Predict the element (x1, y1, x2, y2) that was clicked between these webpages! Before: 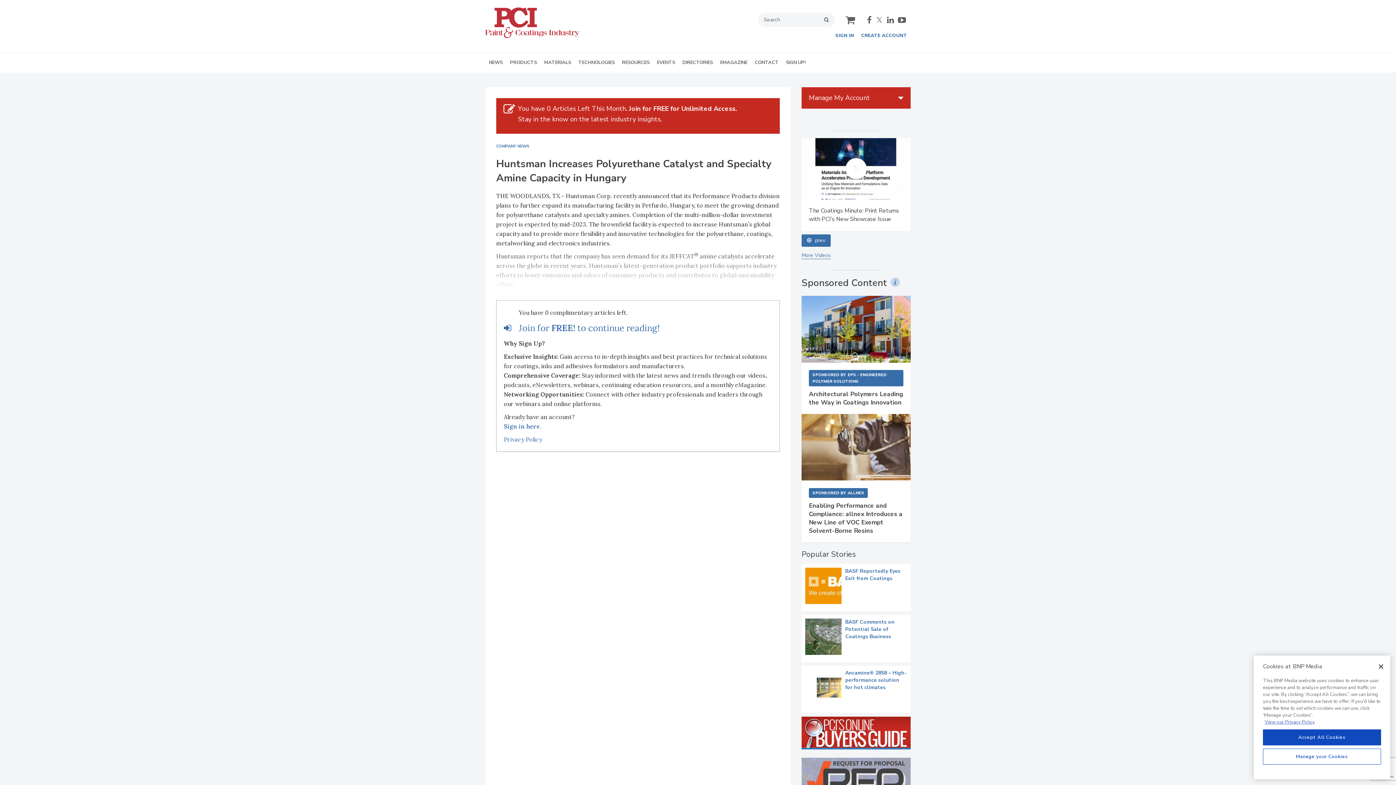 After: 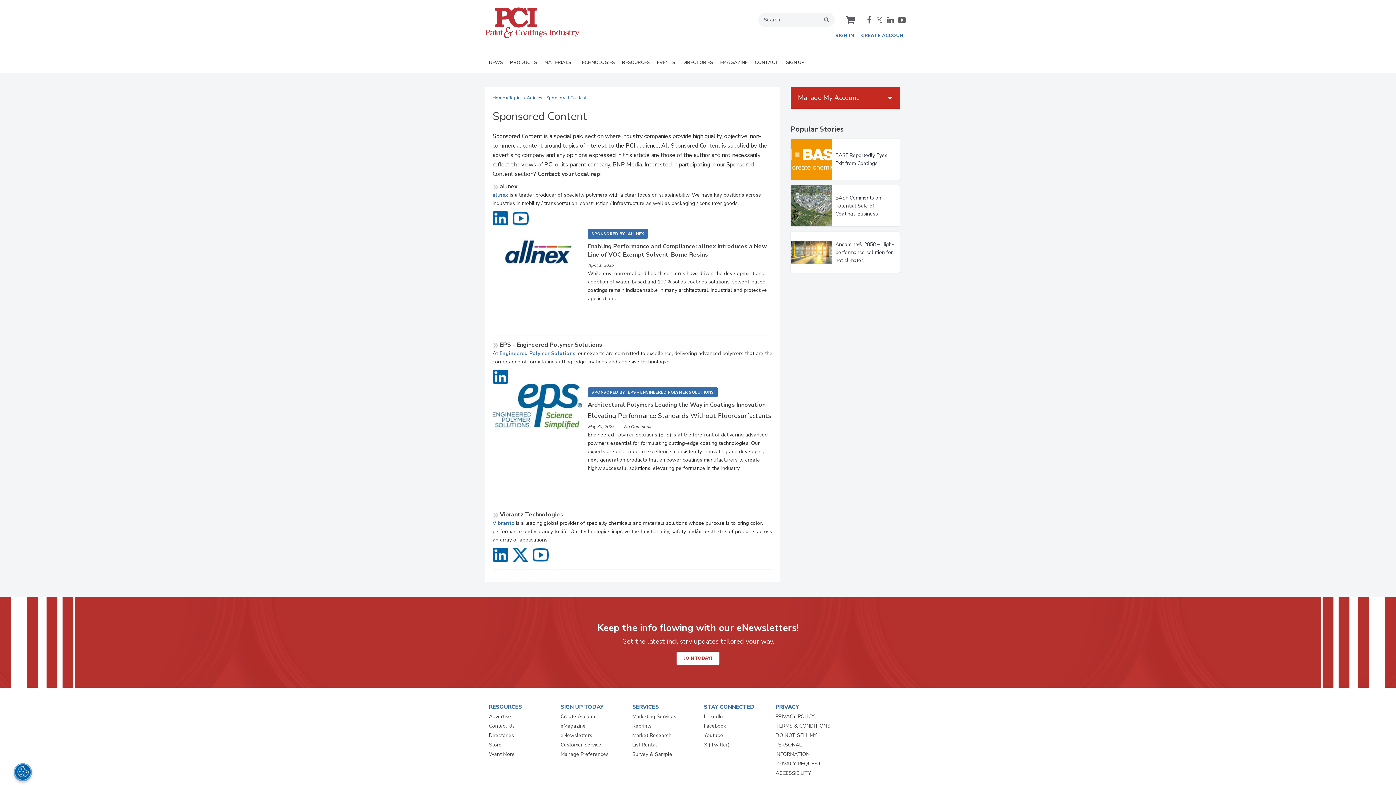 Action: label: Sponsored Content bbox: (801, 642, 887, 651)